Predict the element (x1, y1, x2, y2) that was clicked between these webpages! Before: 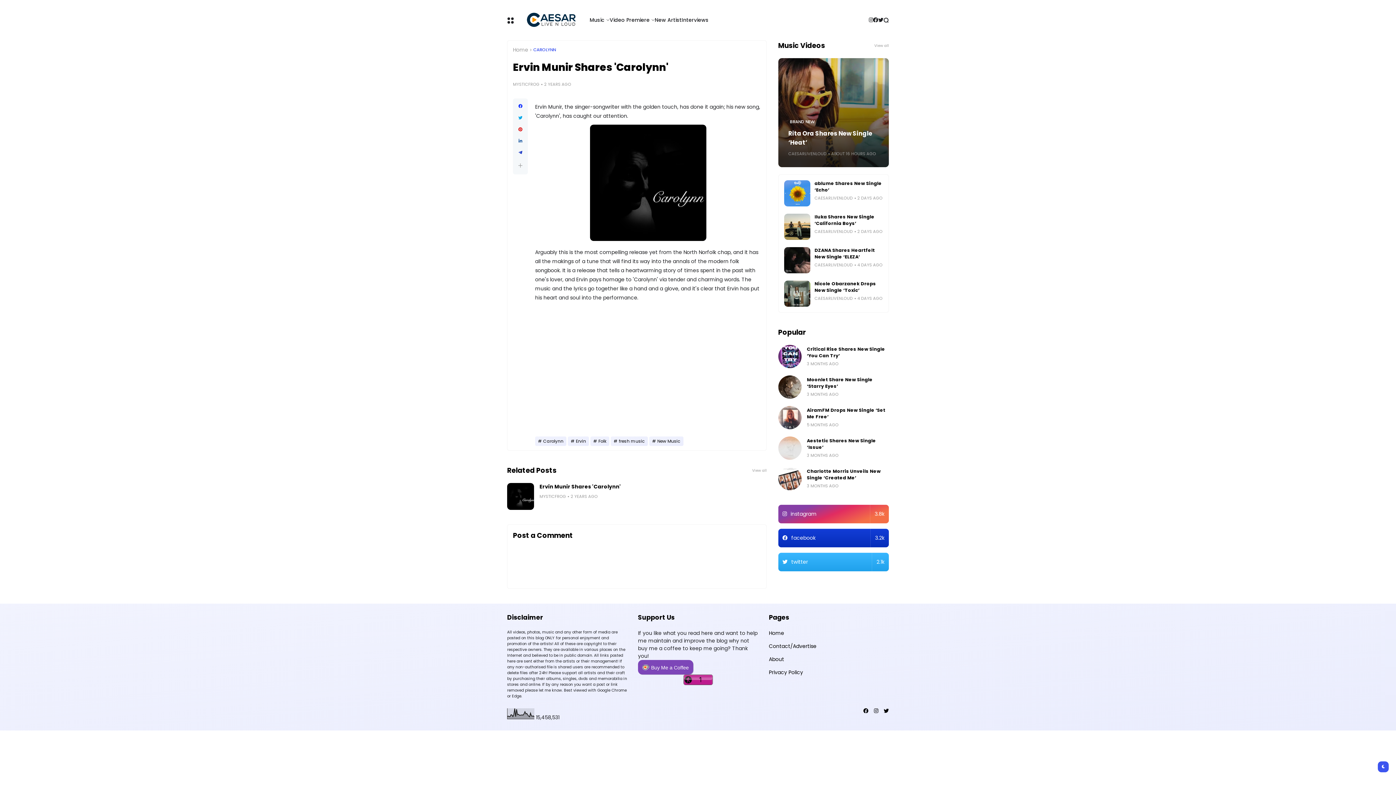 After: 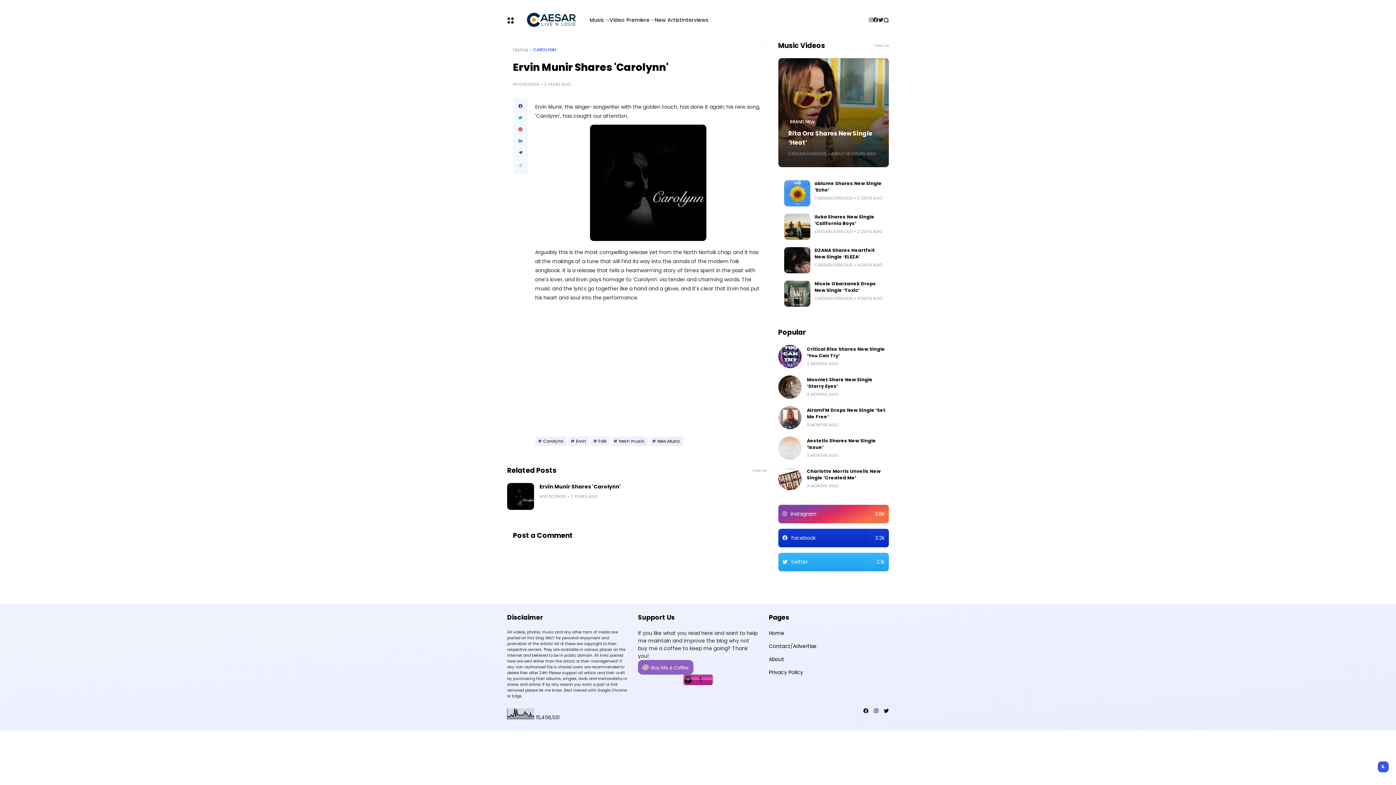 Action: bbox: (638, 660, 693, 675) label: Buy Me a Coffee